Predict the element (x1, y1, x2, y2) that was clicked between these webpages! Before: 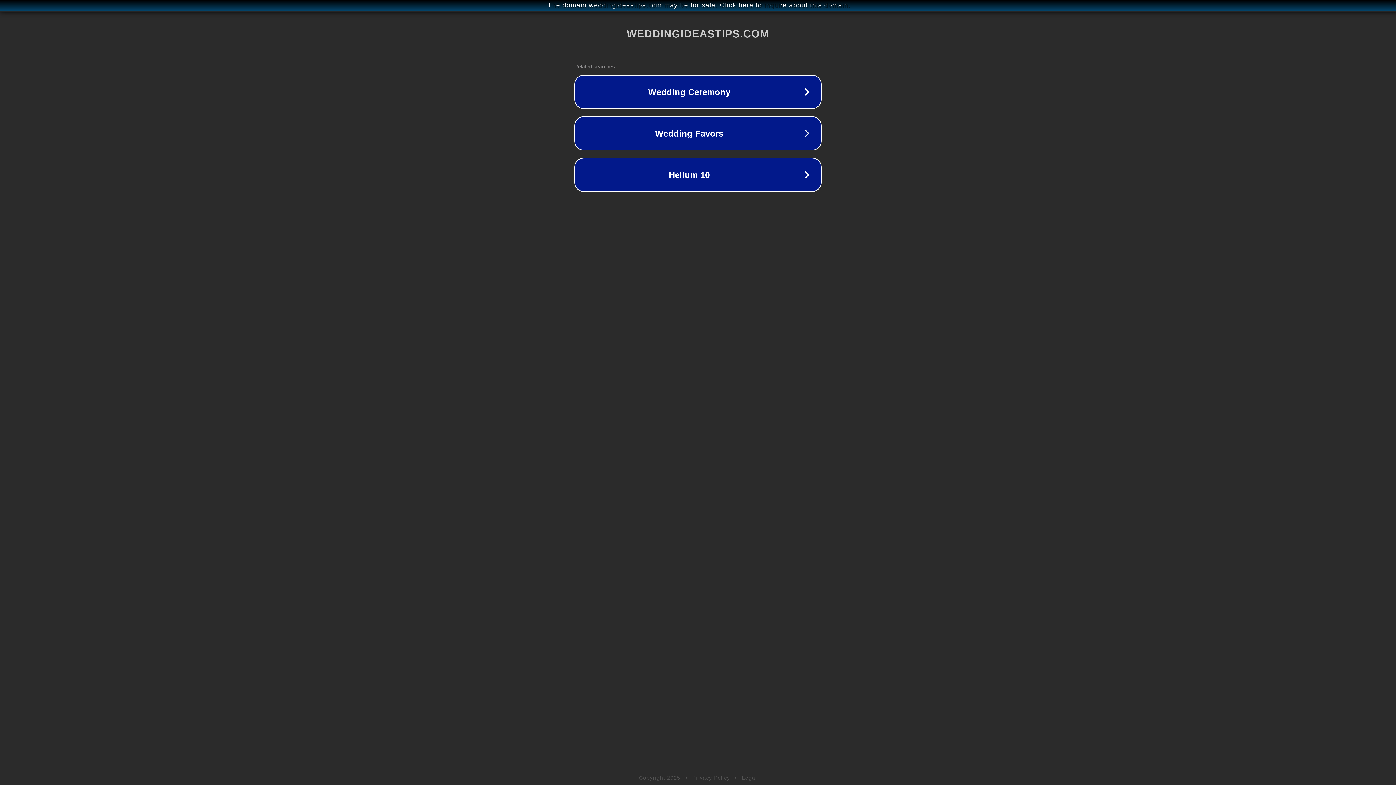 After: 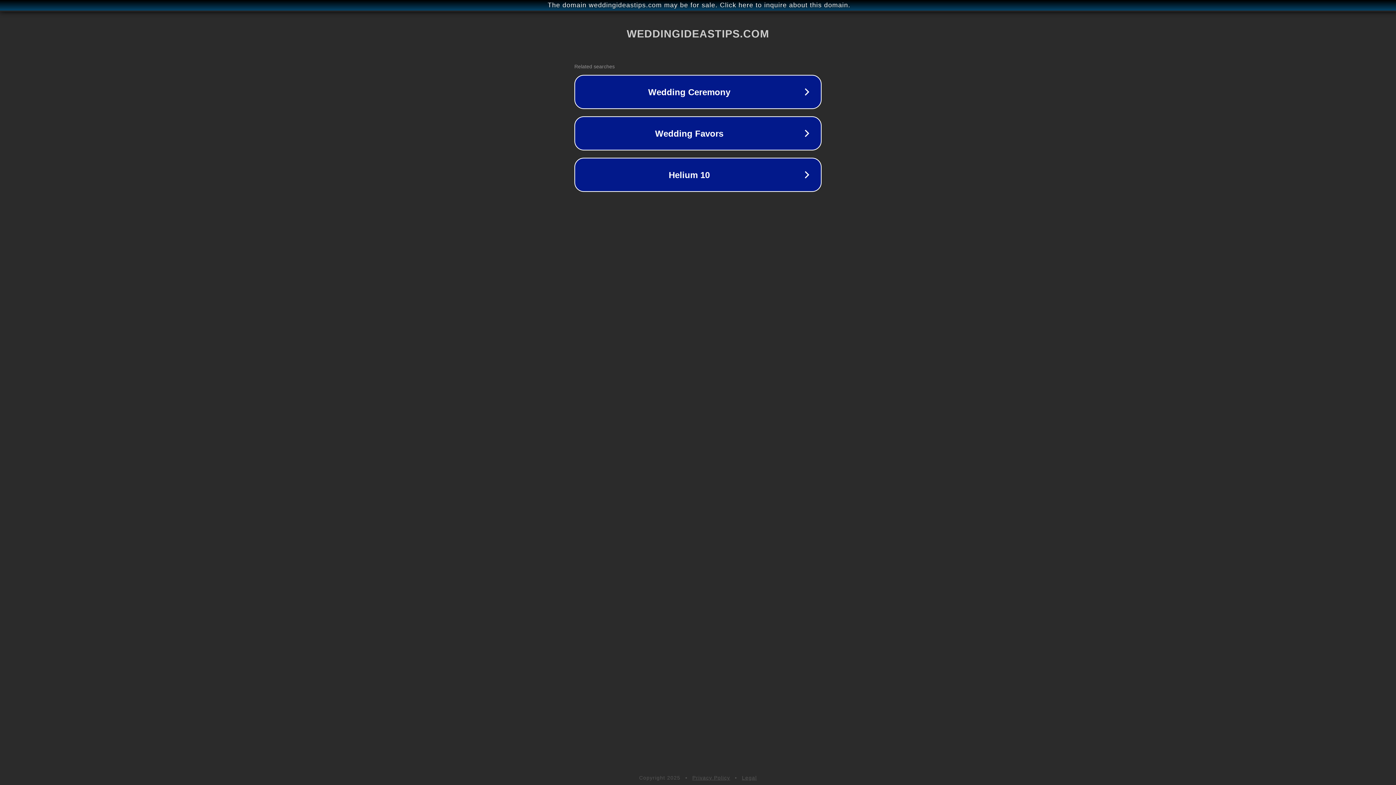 Action: bbox: (742, 775, 757, 781) label: Legal